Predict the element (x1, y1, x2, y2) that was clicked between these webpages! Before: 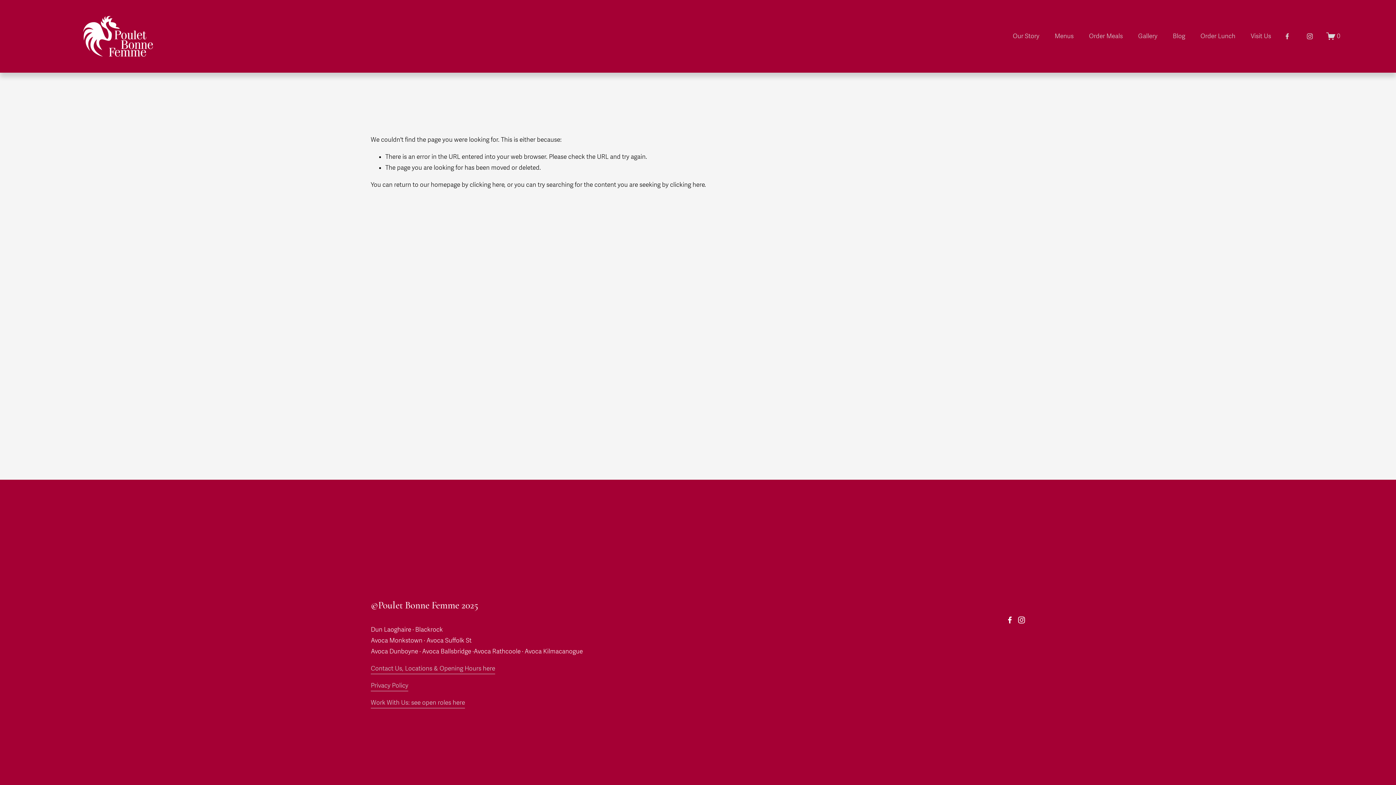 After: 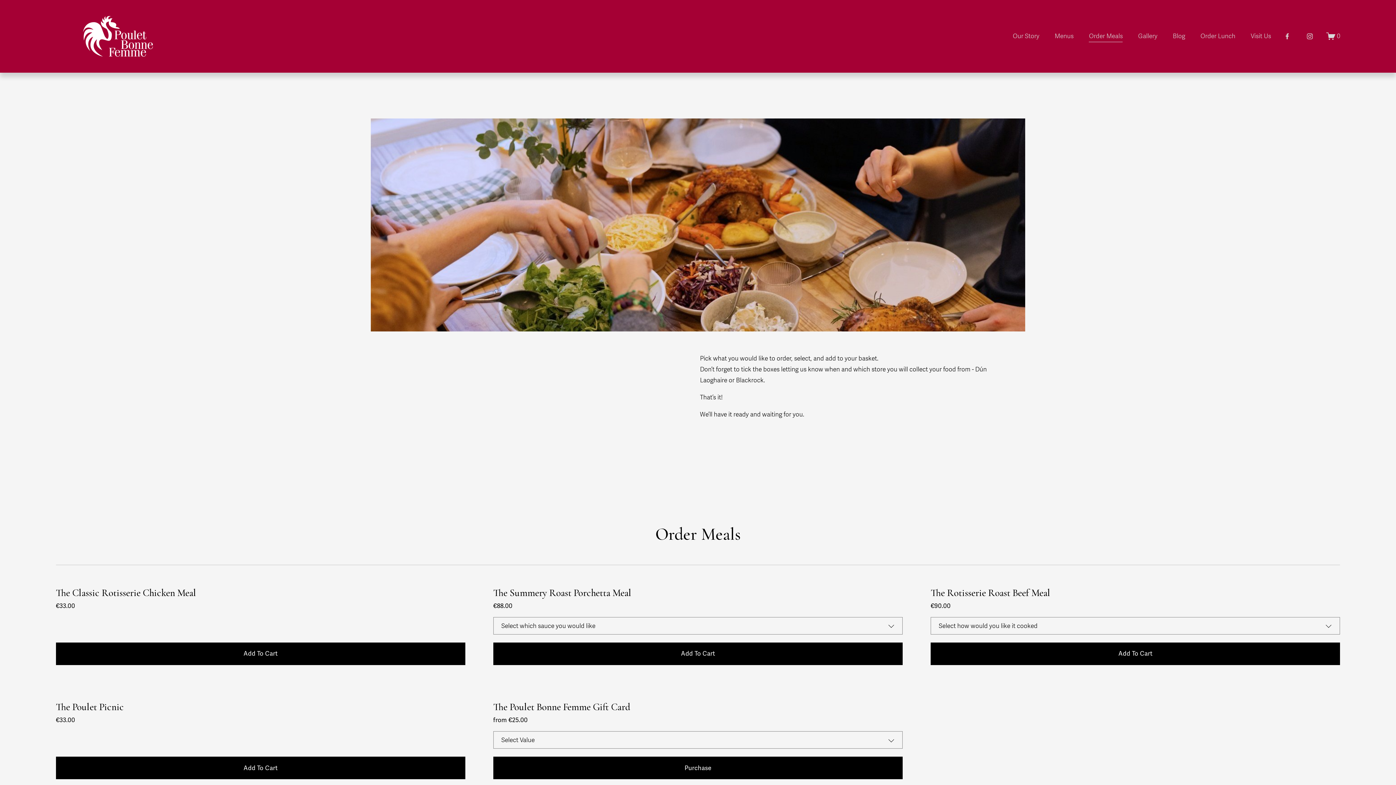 Action: bbox: (1089, 30, 1123, 42) label: Order Meals